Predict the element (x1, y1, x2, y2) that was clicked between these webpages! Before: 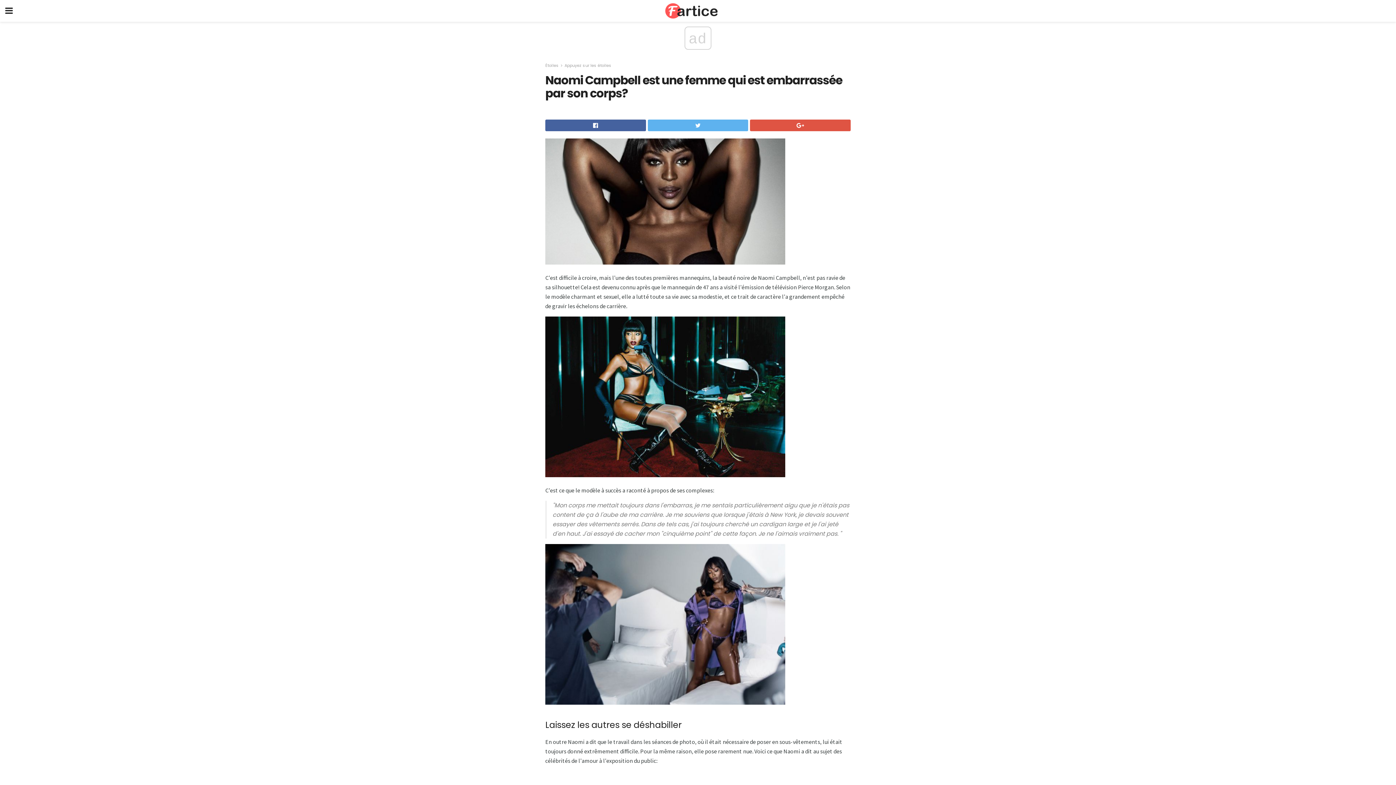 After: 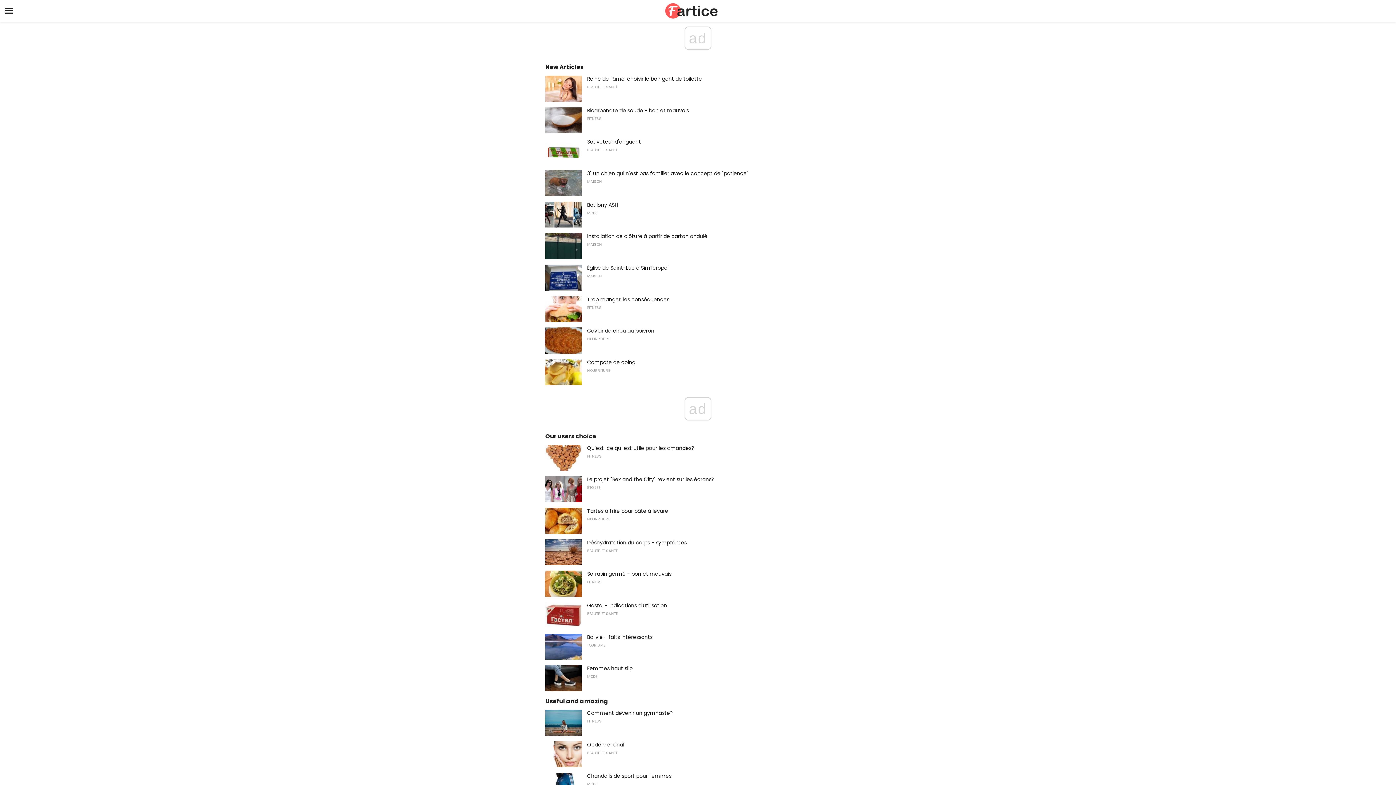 Action: bbox: (0, 0, 1396, 21)